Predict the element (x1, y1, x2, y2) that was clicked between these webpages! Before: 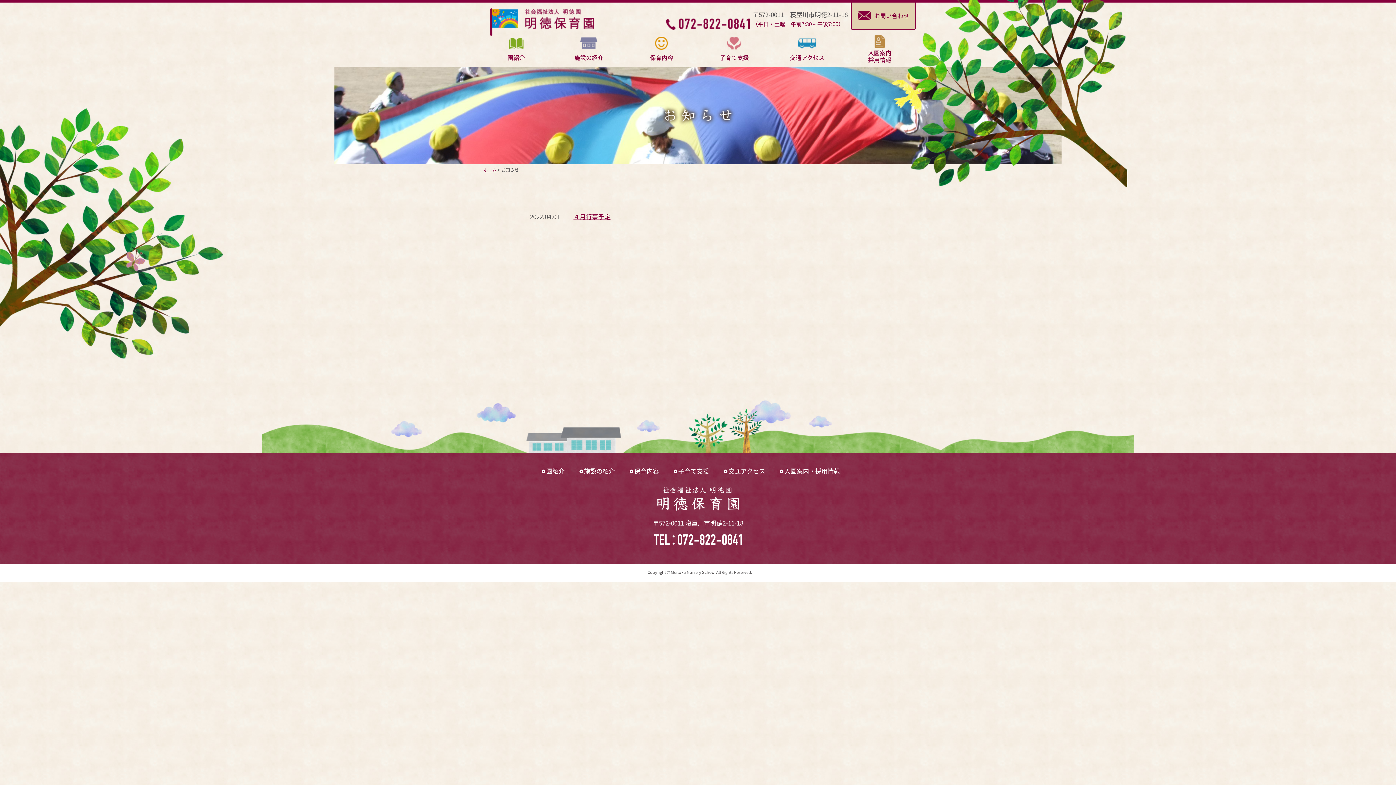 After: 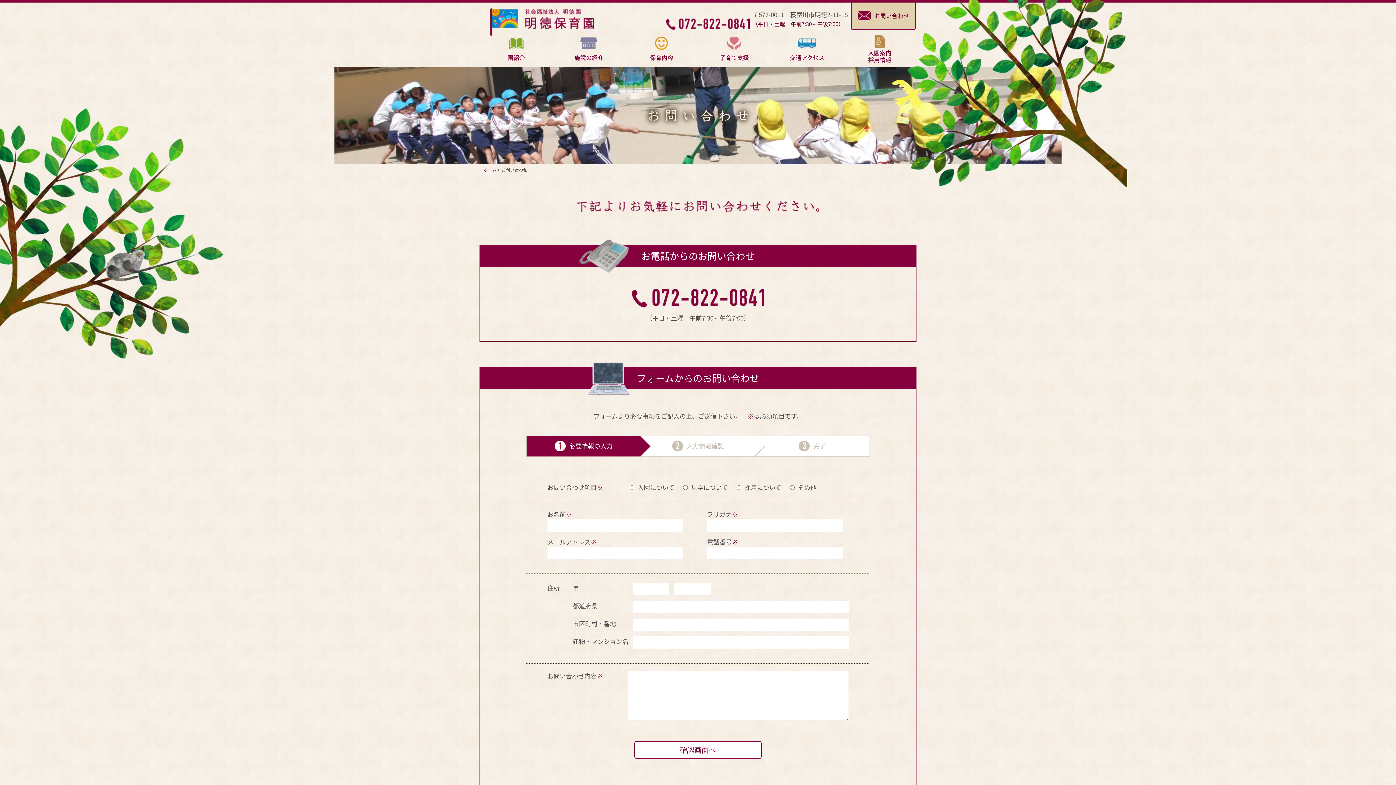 Action: bbox: (850, 2, 916, 30) label: お問い合わせ